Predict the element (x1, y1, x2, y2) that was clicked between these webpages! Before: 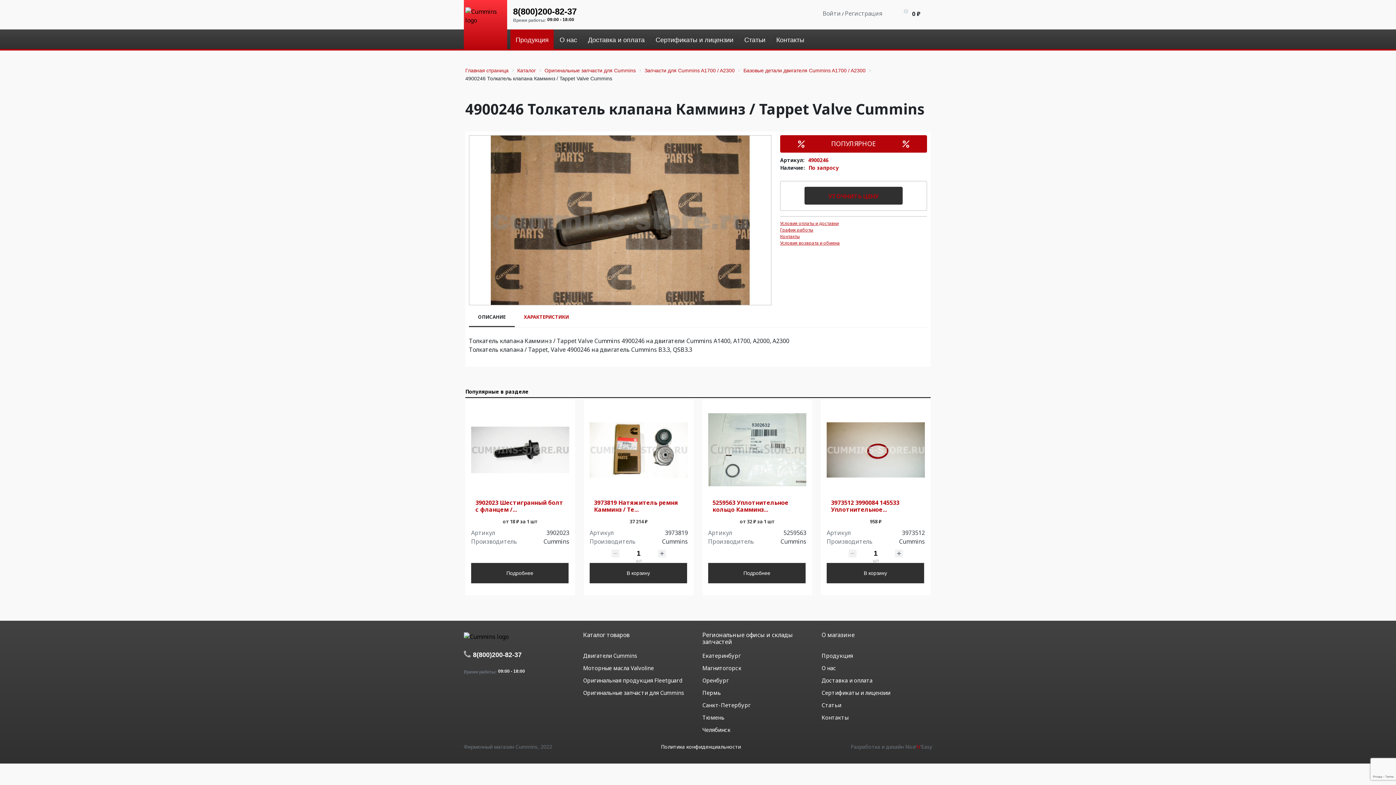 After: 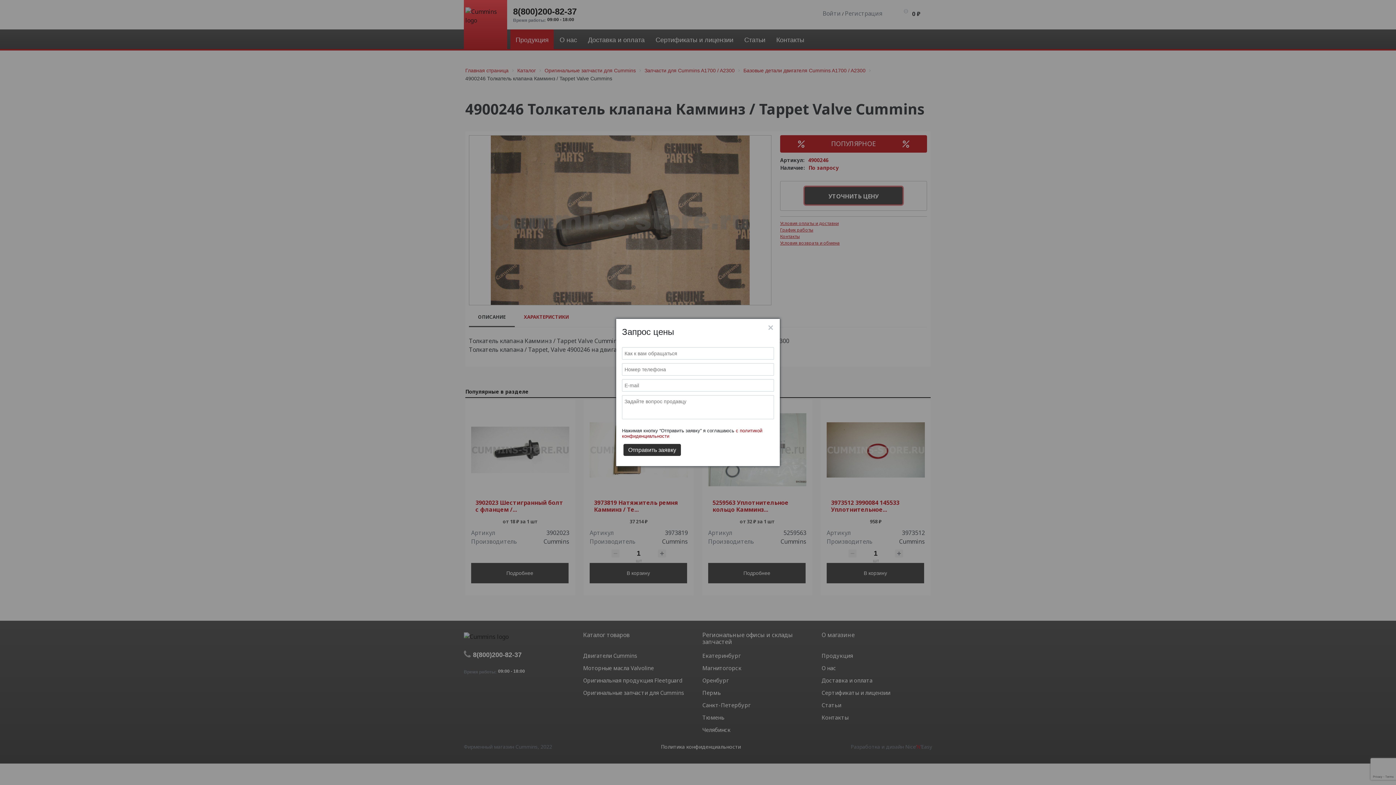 Action: bbox: (804, 186, 902, 204) label: УТОЧНИТЬ ЦЕНУ